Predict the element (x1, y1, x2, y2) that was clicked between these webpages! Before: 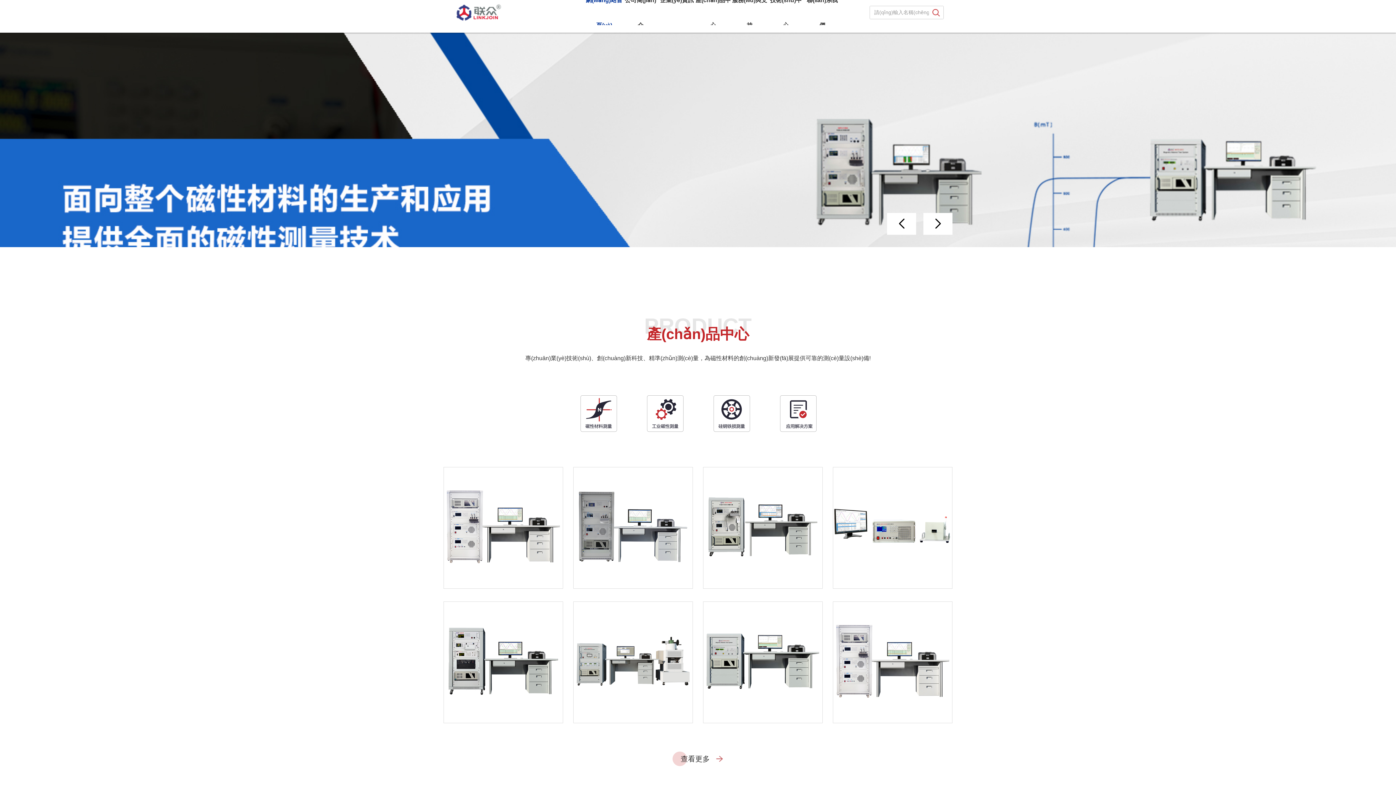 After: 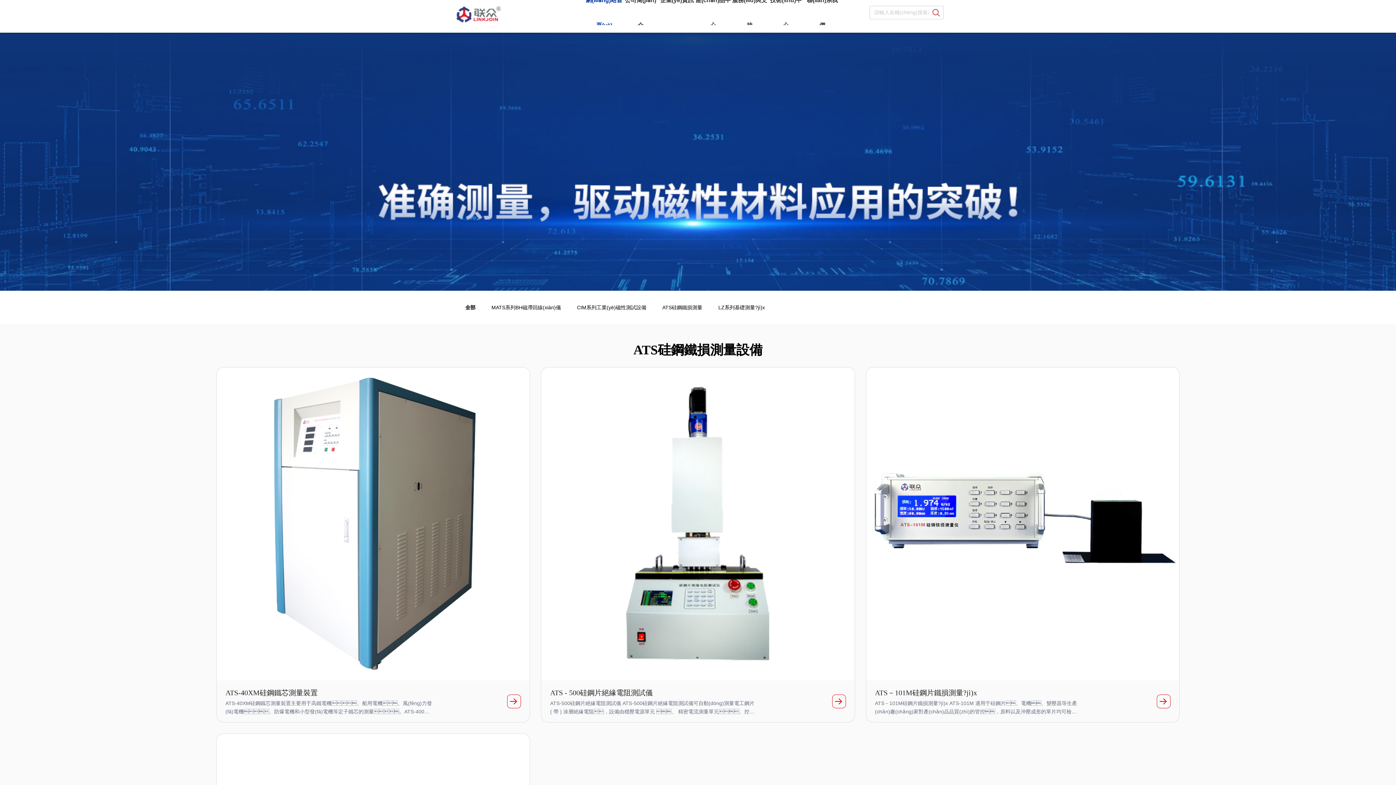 Action: bbox: (705, 395, 758, 432)